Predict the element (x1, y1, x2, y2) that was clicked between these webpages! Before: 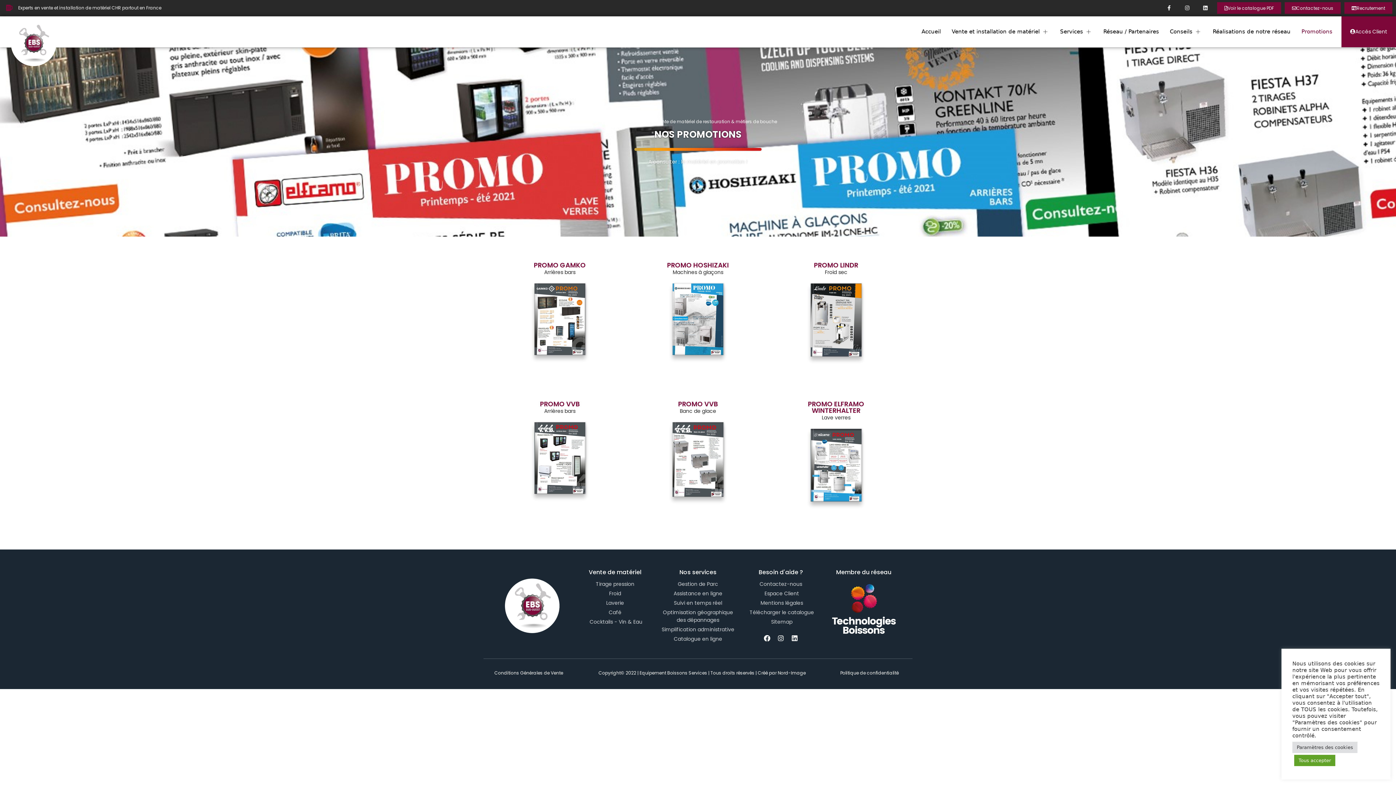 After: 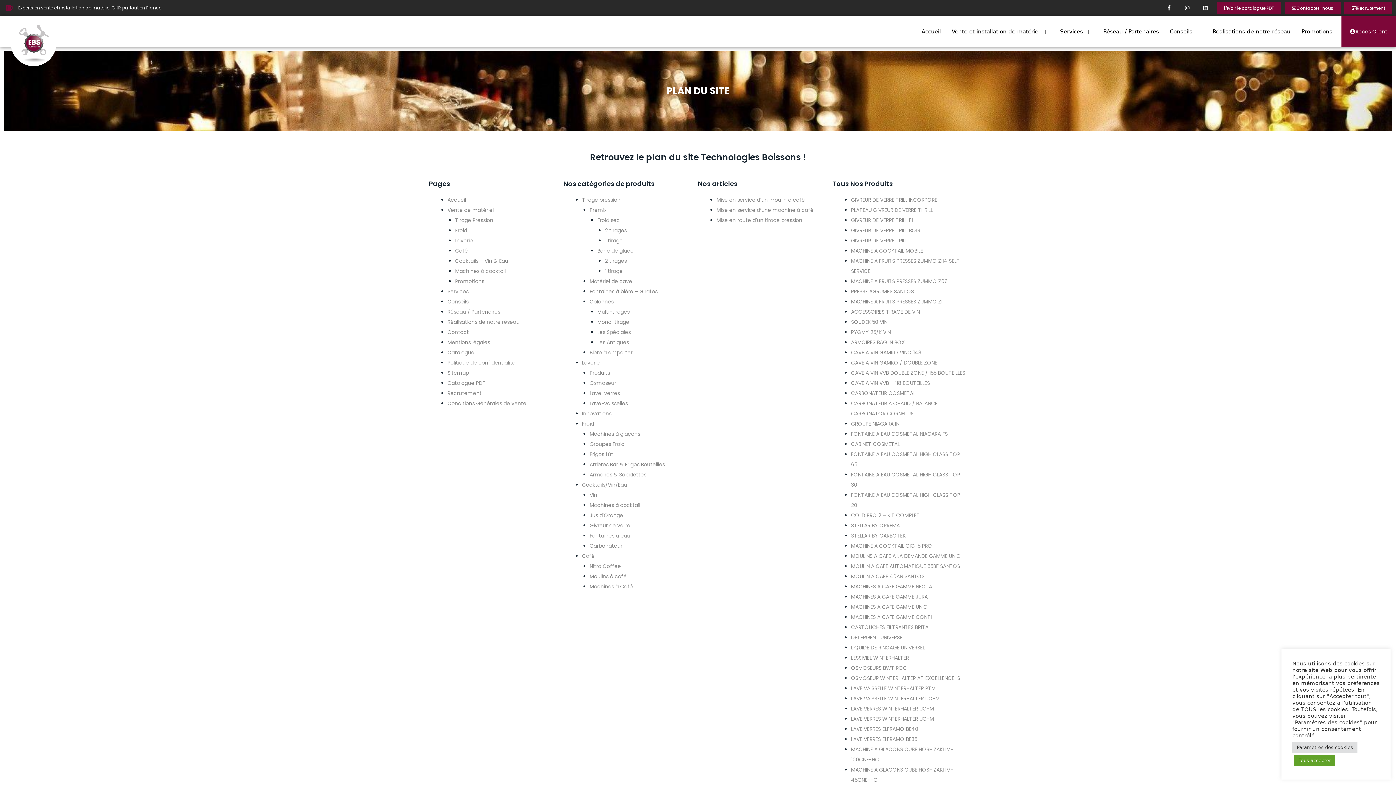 Action: bbox: (743, 618, 818, 626) label: Sitemap